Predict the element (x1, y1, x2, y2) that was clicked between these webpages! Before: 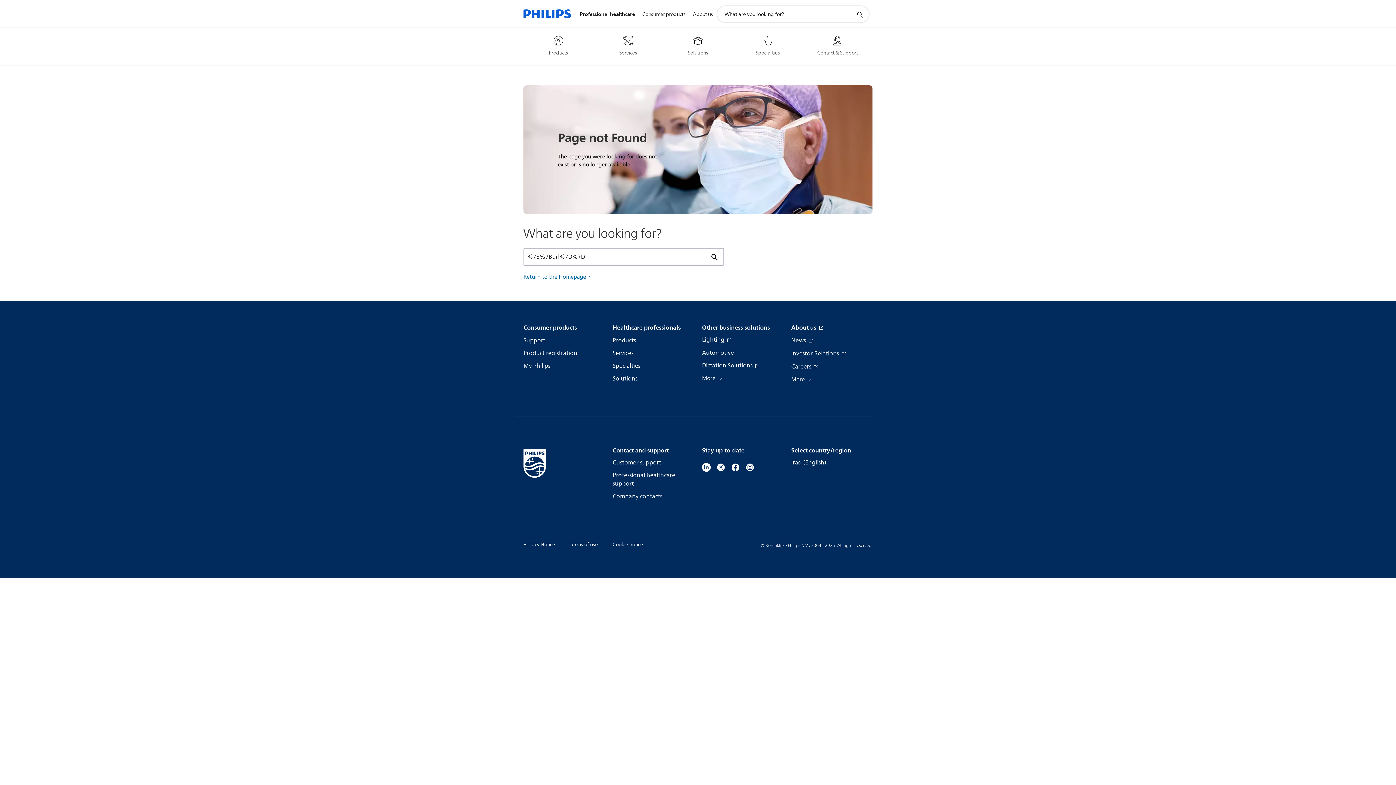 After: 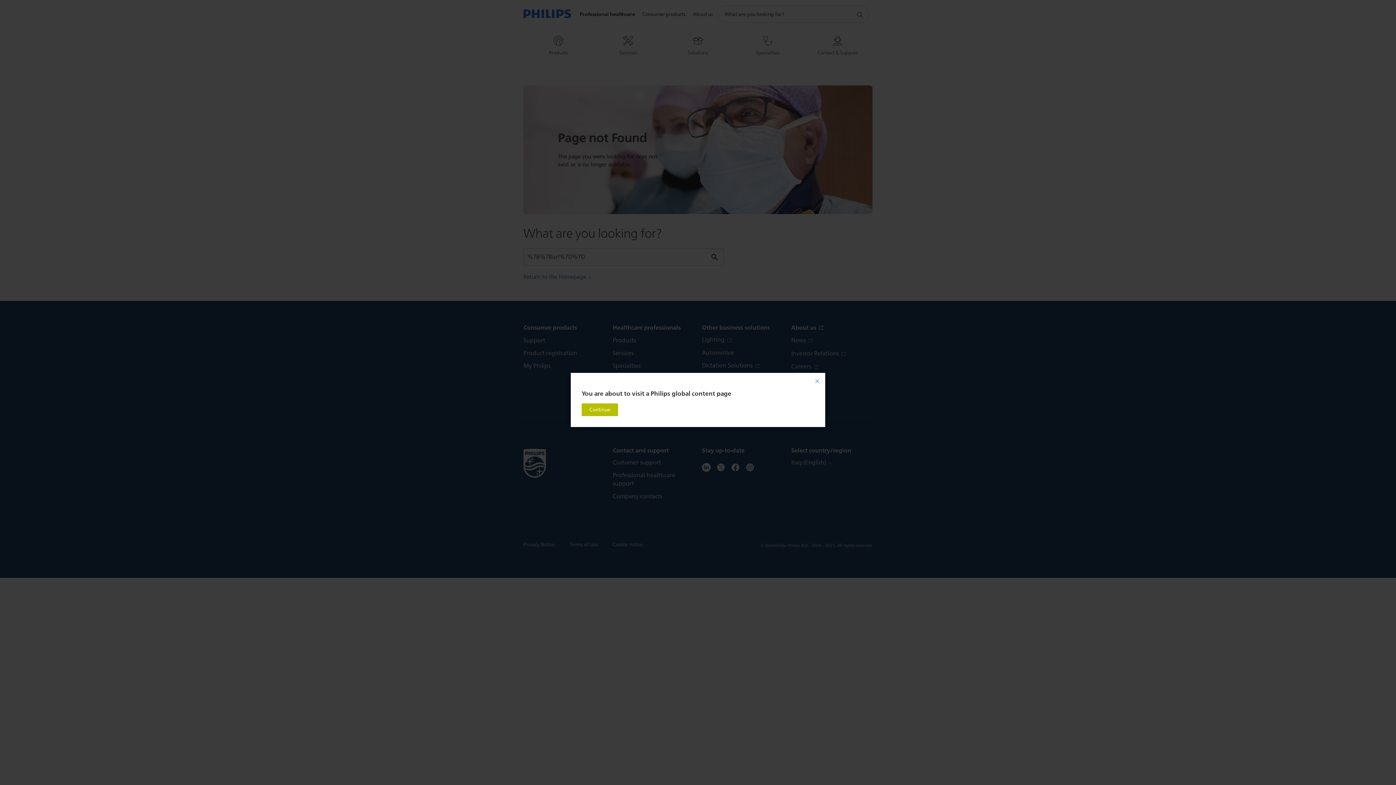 Action: bbox: (791, 336, 813, 345) label: News 